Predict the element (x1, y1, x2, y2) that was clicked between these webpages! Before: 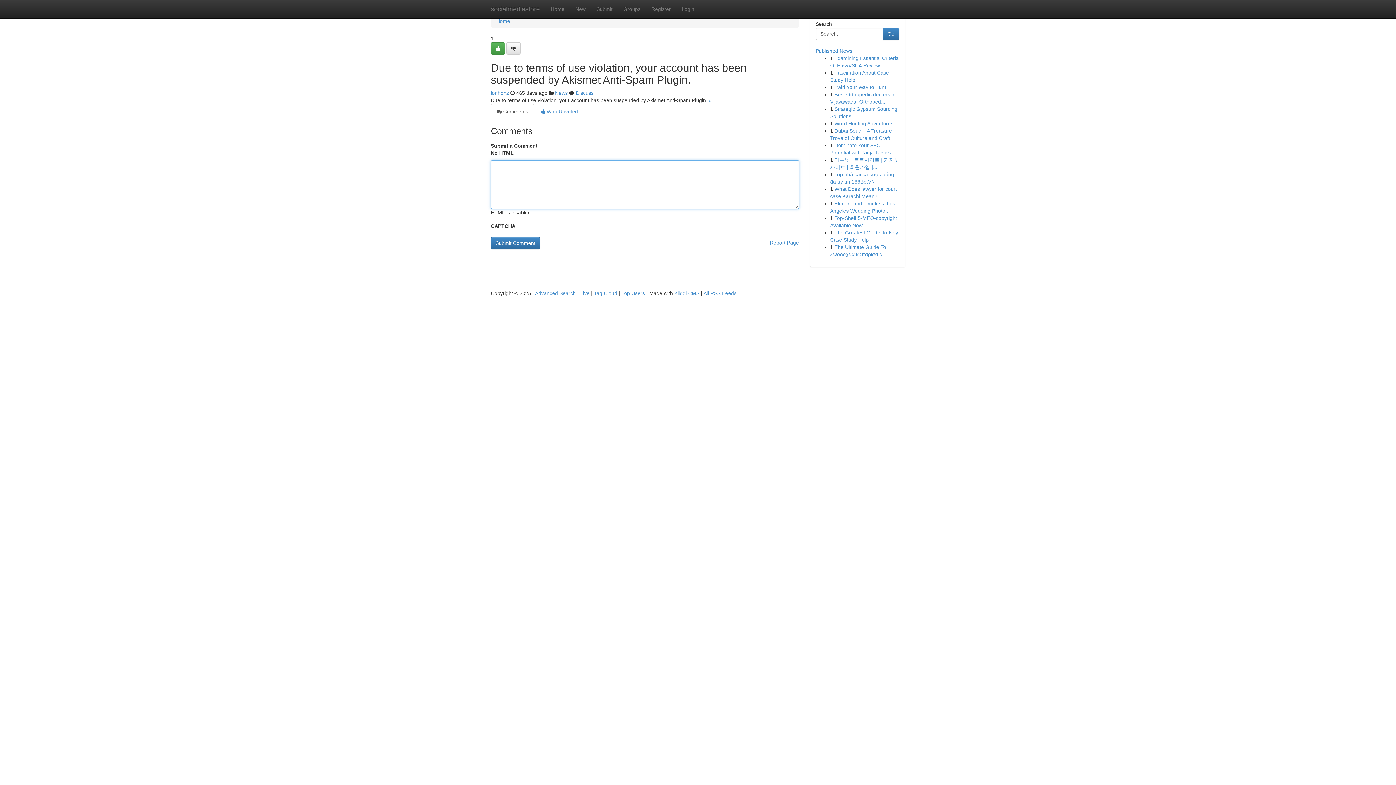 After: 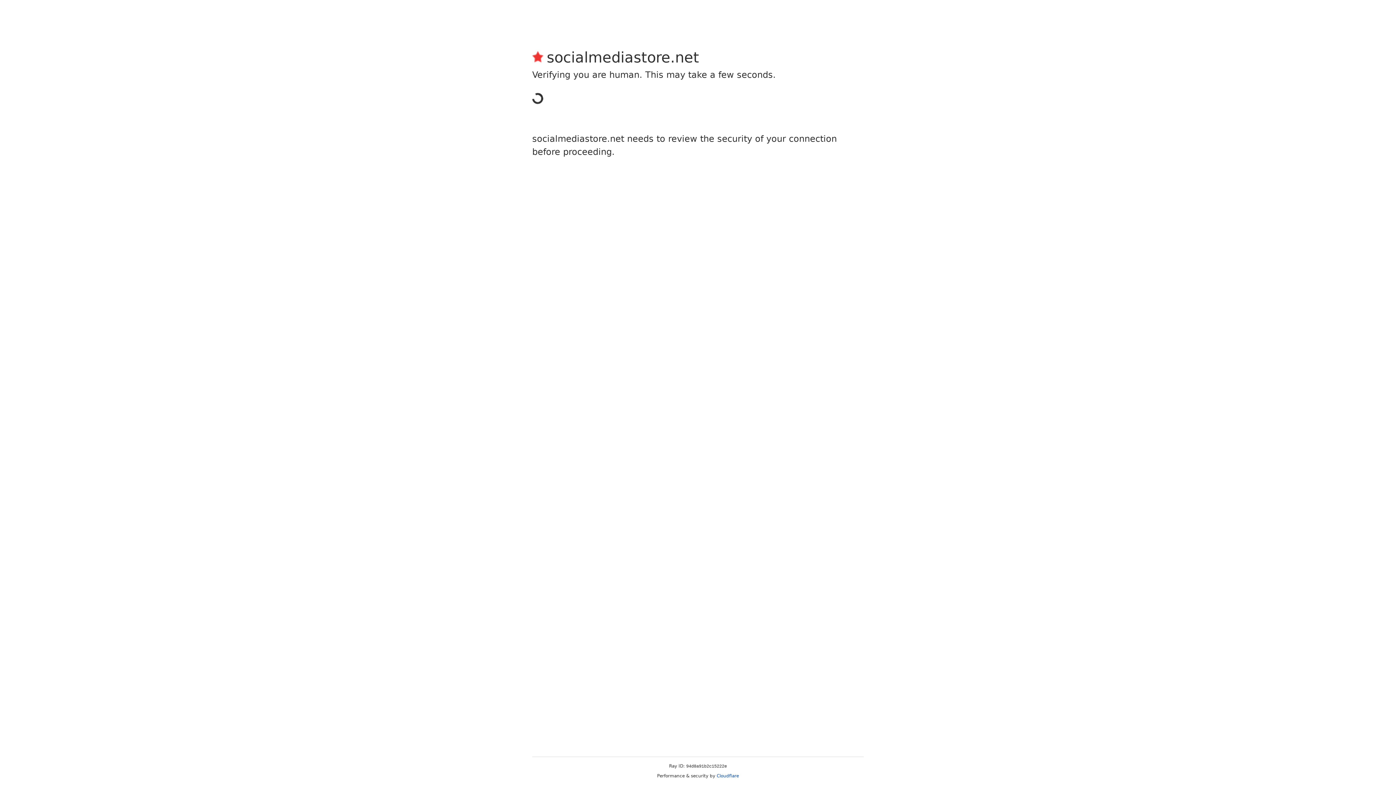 Action: label: Submit bbox: (591, 0, 618, 18)